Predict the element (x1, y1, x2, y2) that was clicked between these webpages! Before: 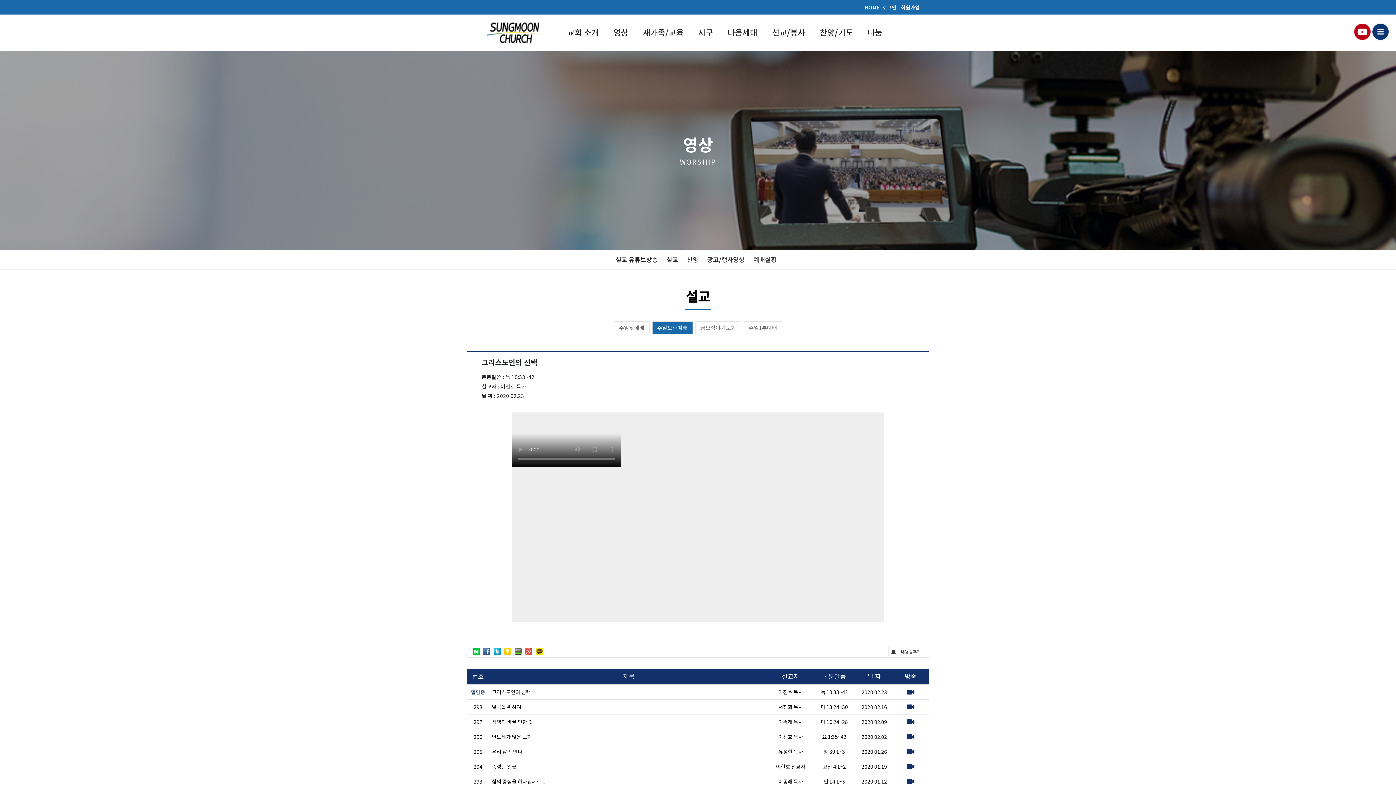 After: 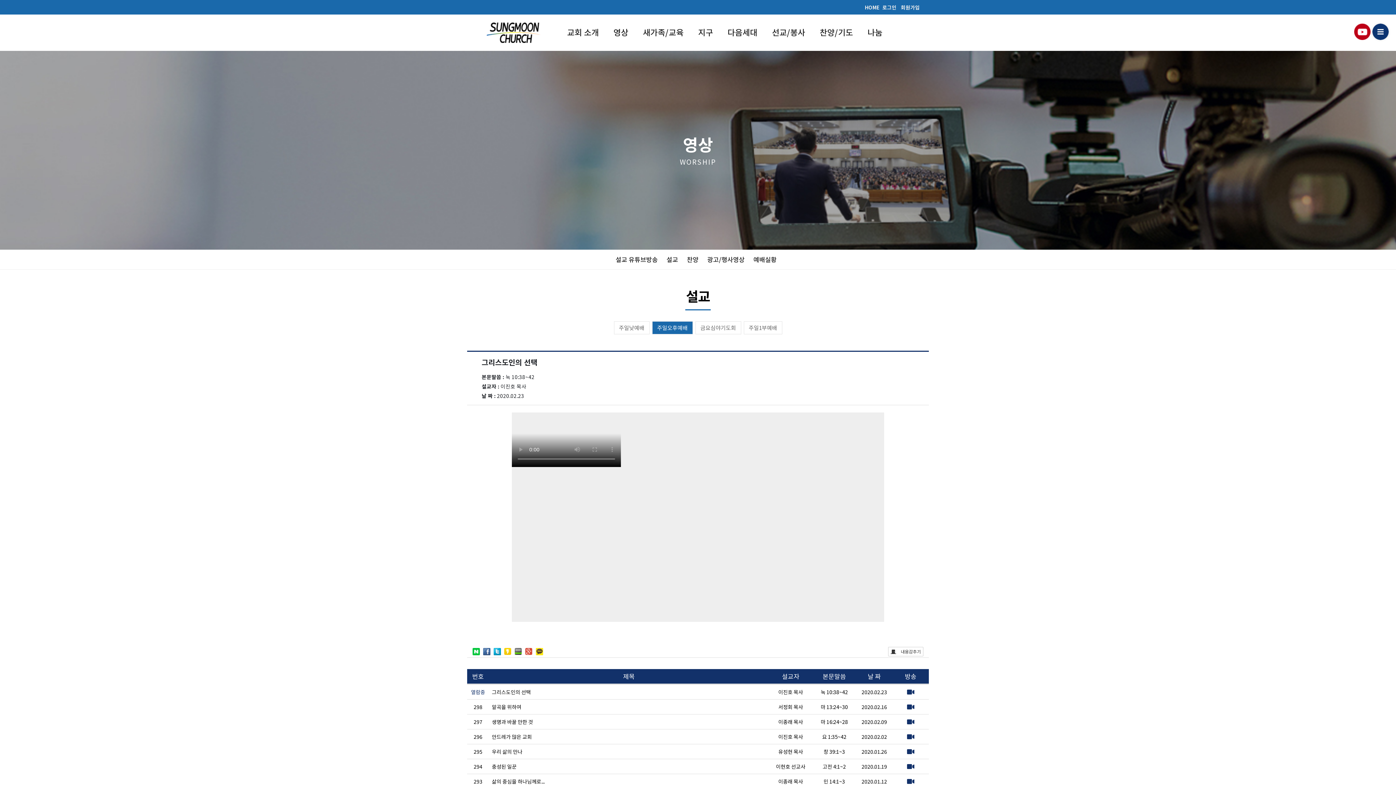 Action: bbox: (504, 648, 511, 655)